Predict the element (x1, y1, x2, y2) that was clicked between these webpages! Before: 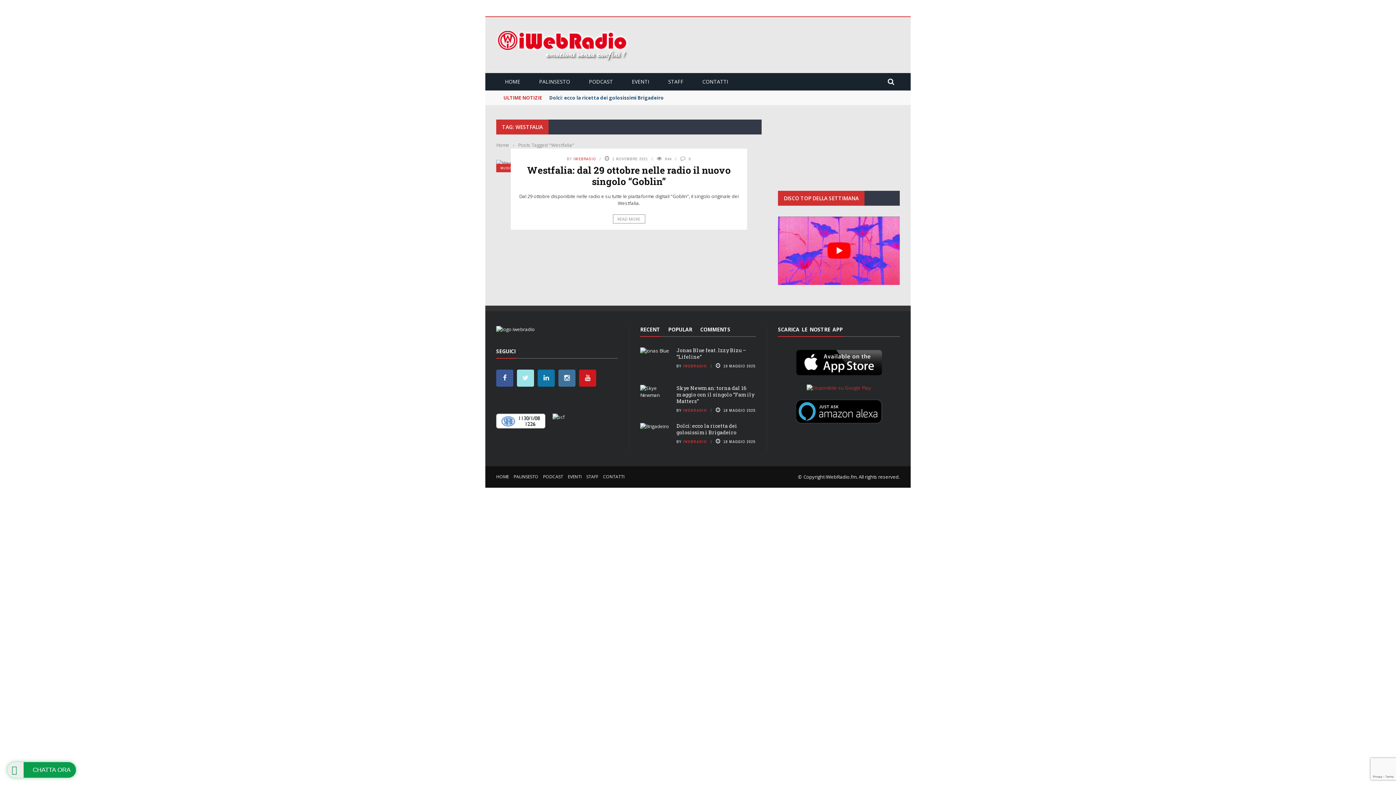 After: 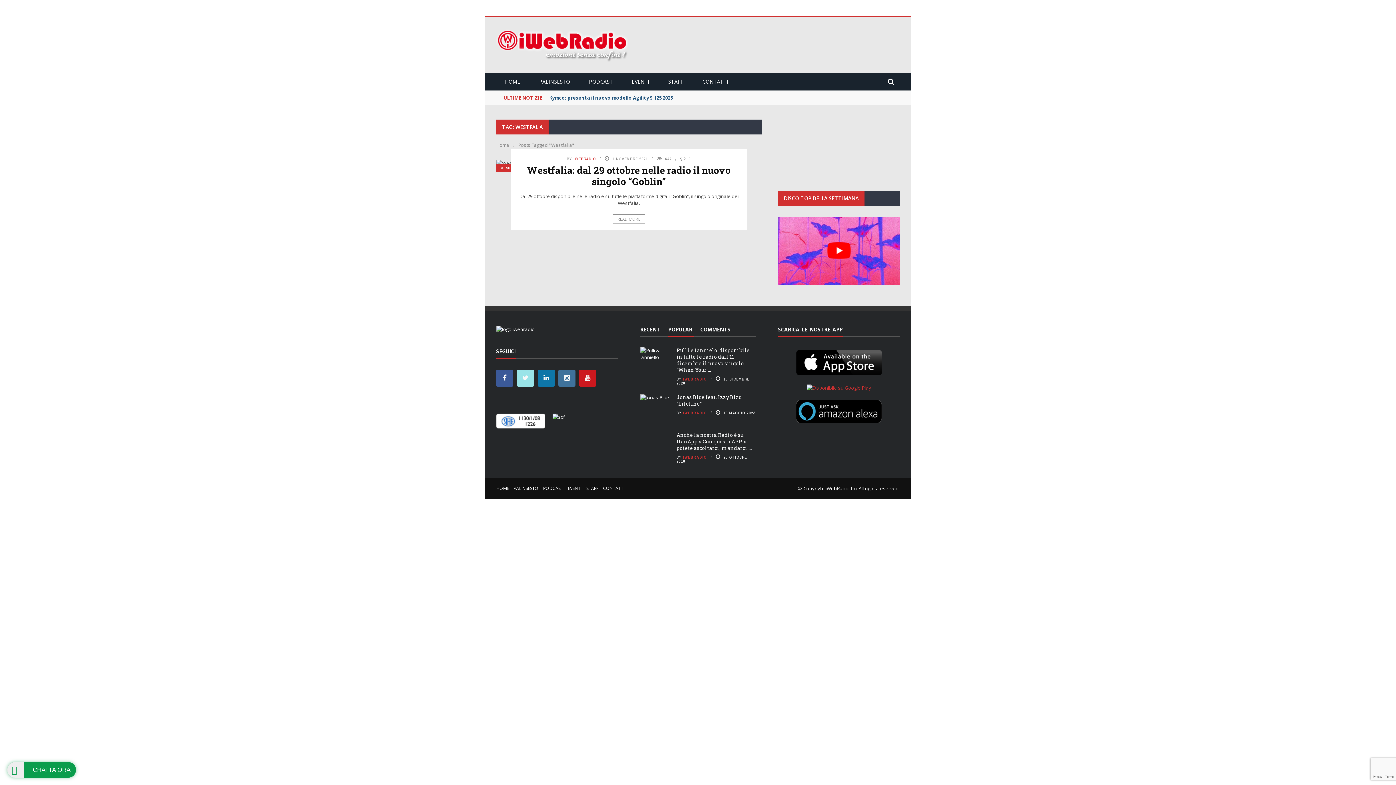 Action: label: POPULAR bbox: (668, 326, 692, 333)